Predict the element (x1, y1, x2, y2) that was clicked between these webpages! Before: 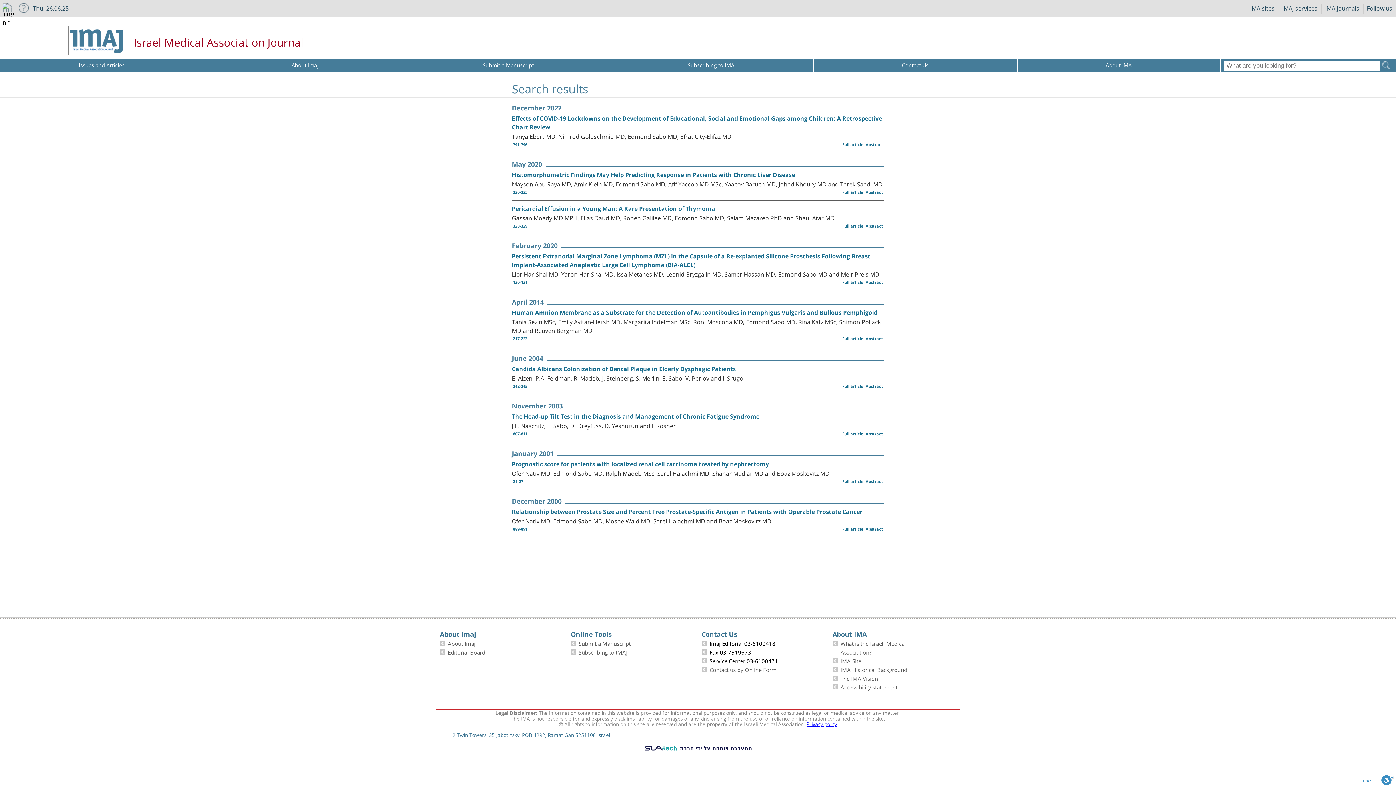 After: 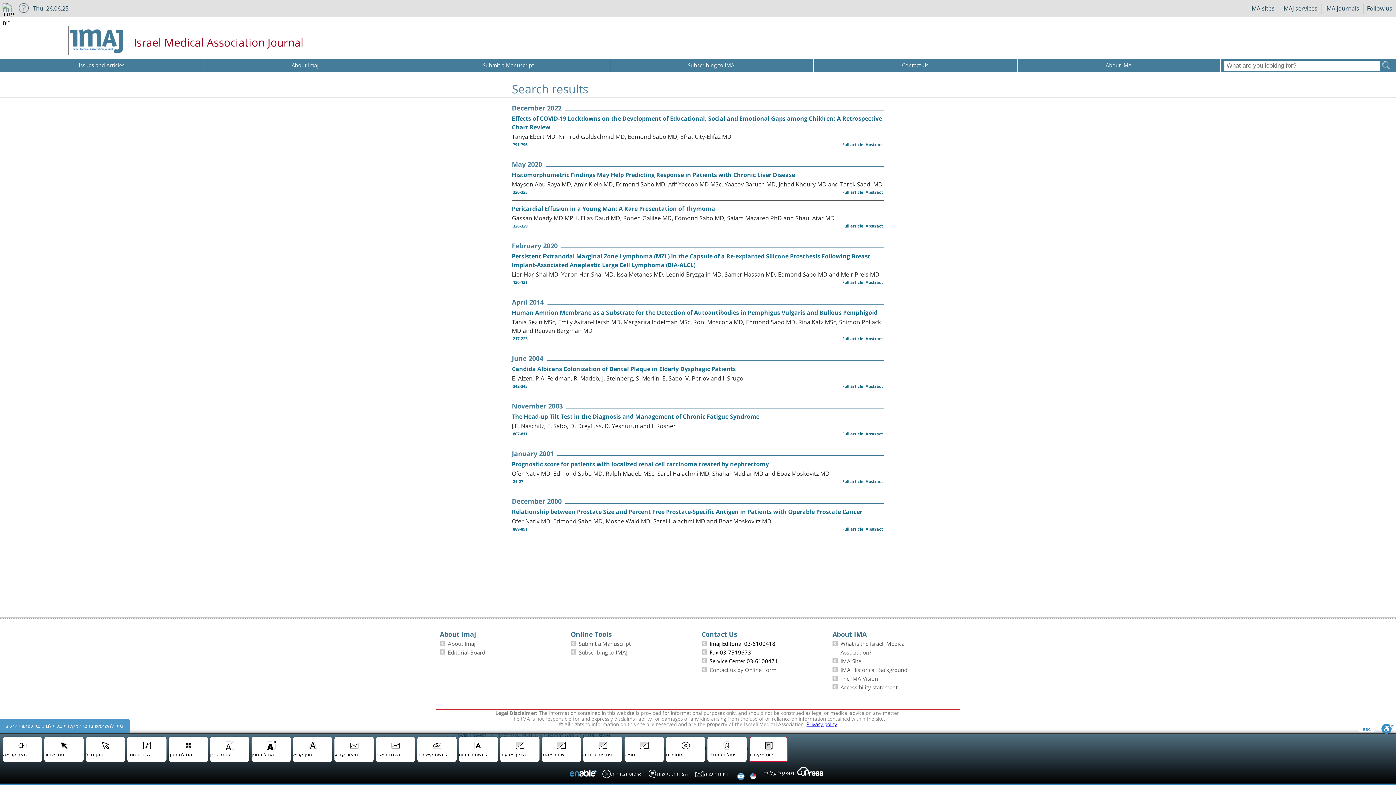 Action: bbox: (1381, 775, 1394, 785) label: סרגל נגישות